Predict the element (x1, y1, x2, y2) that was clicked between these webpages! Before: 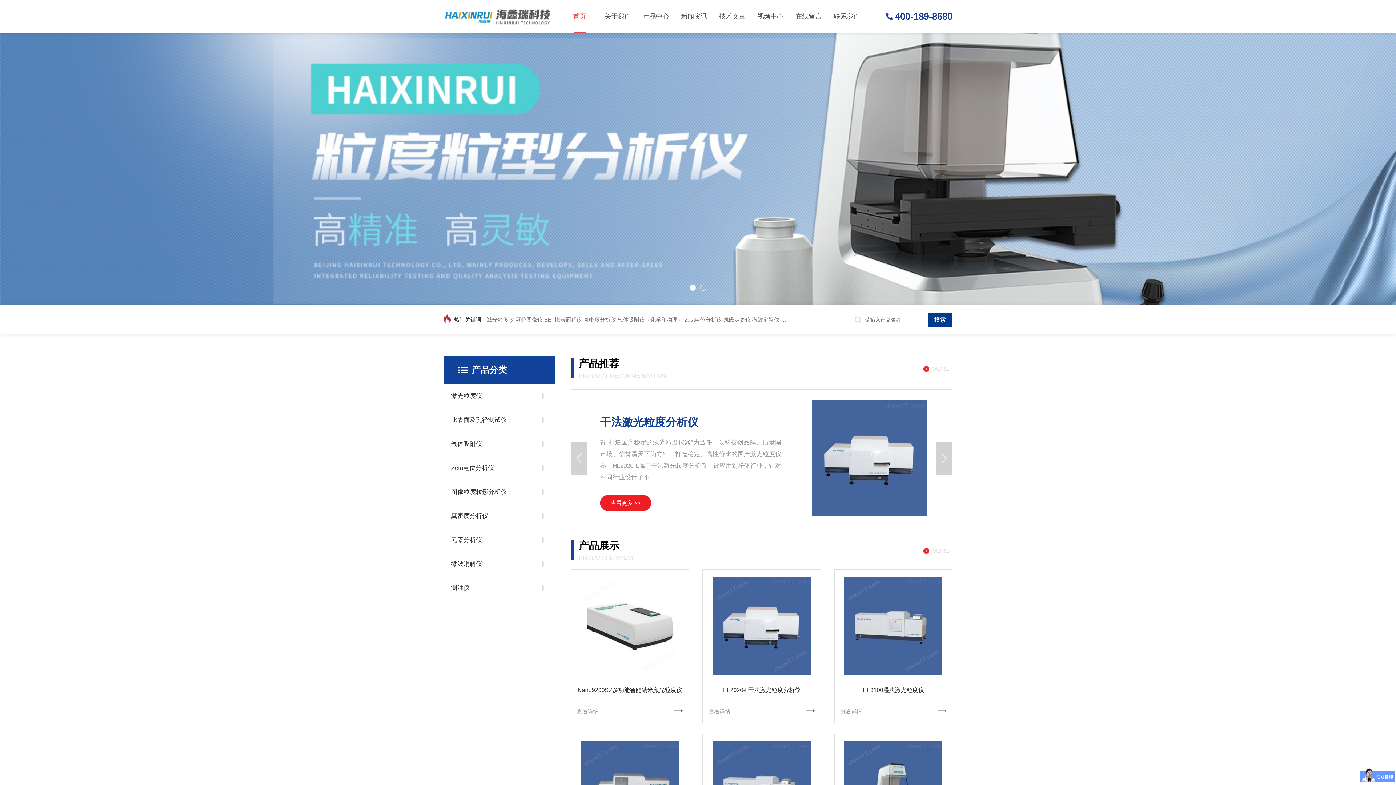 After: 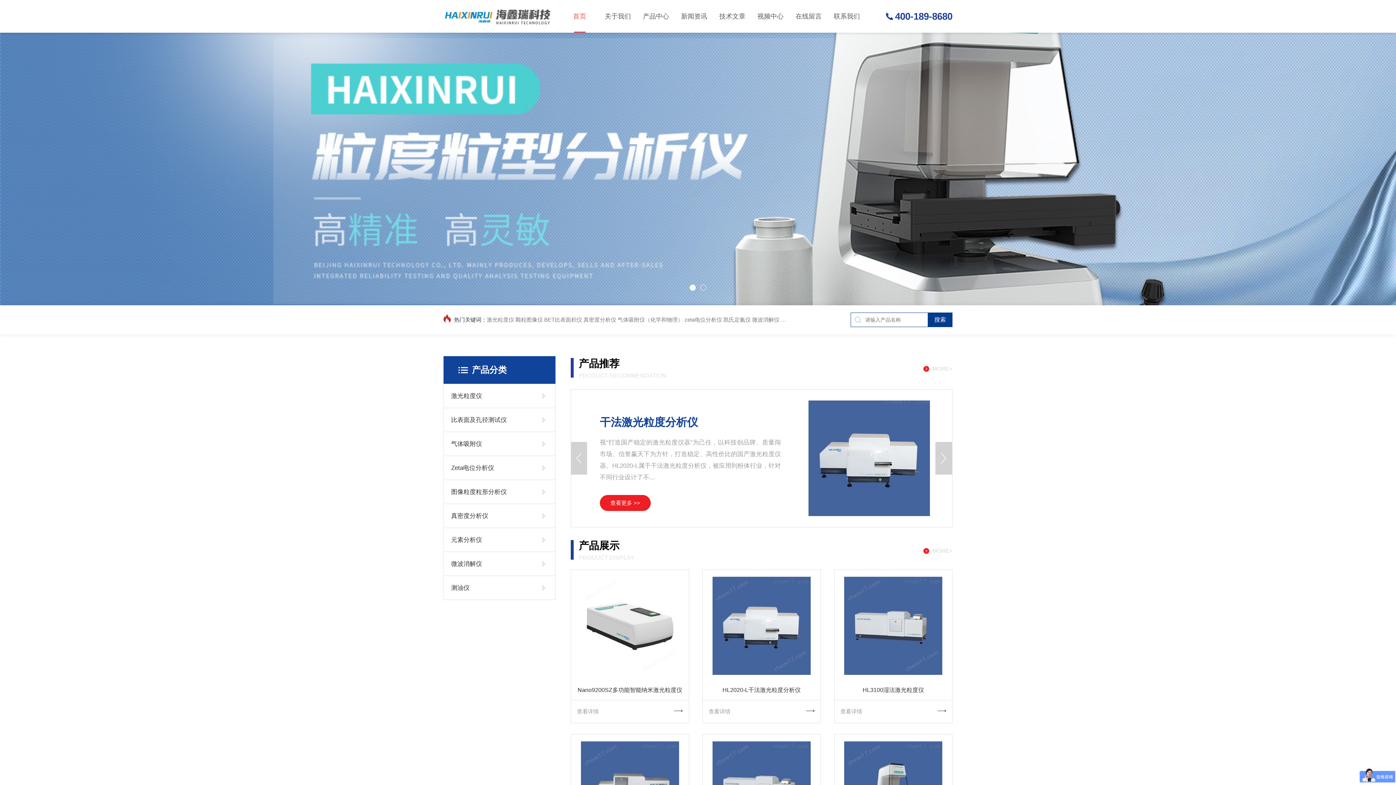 Action: bbox: (809, 400, 930, 516)